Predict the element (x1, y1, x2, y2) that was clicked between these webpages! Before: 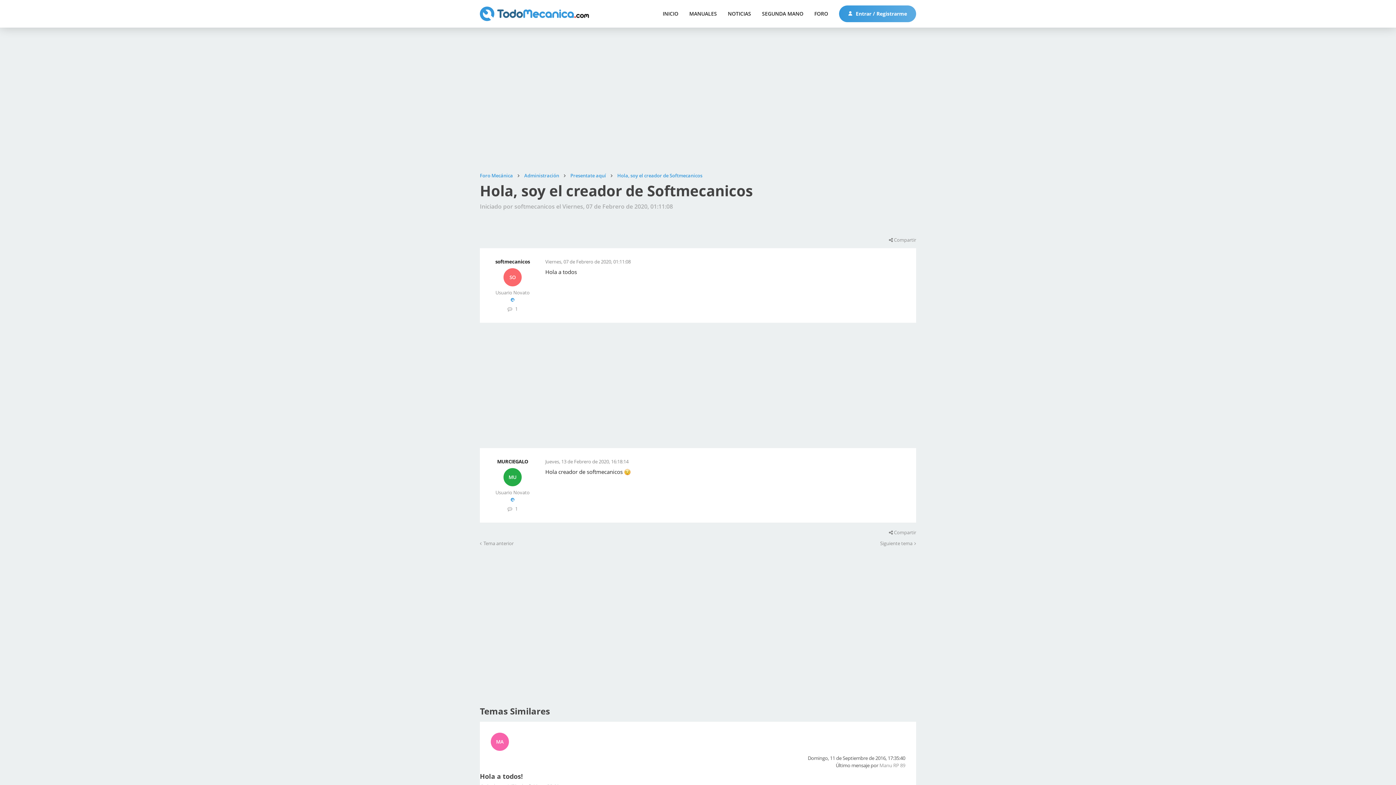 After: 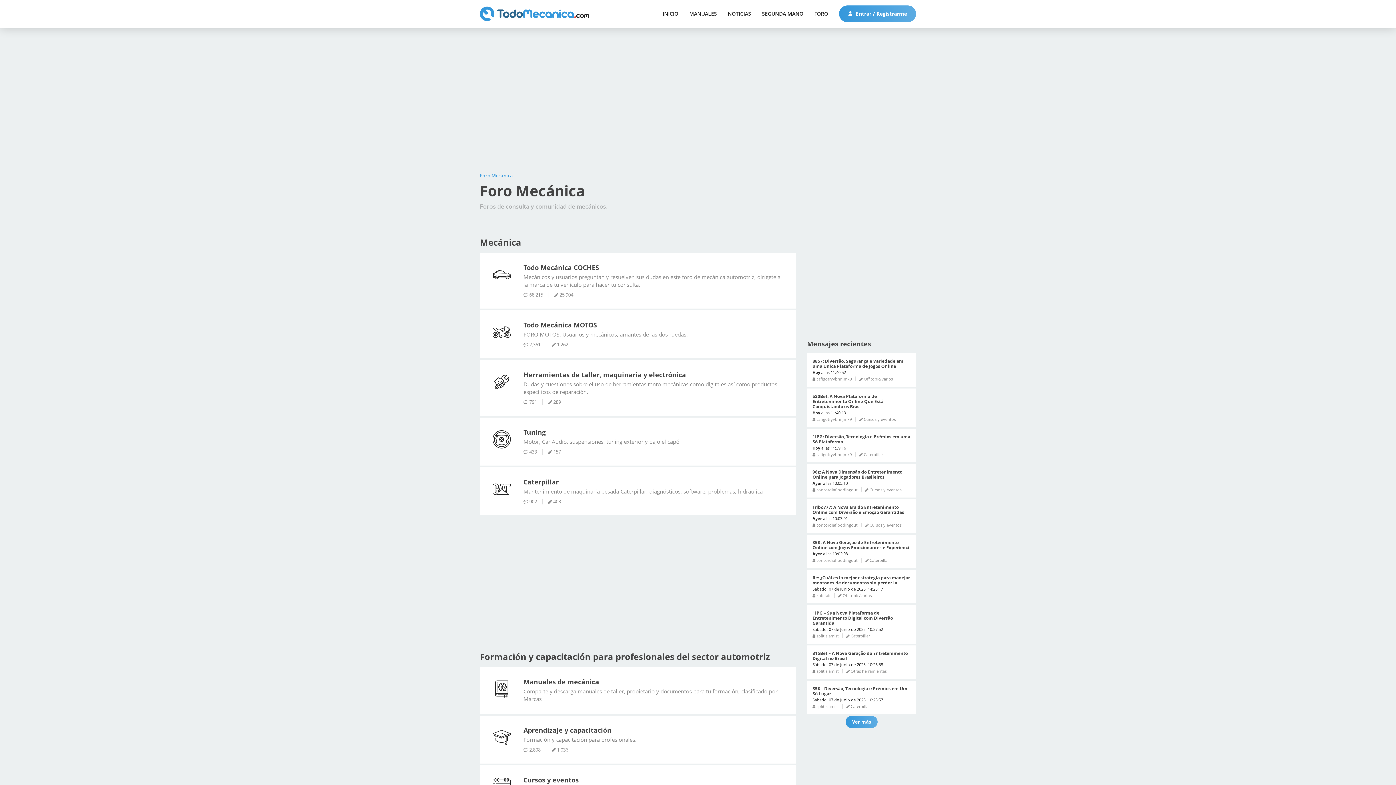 Action: label: FORO bbox: (809, 7, 833, 20)